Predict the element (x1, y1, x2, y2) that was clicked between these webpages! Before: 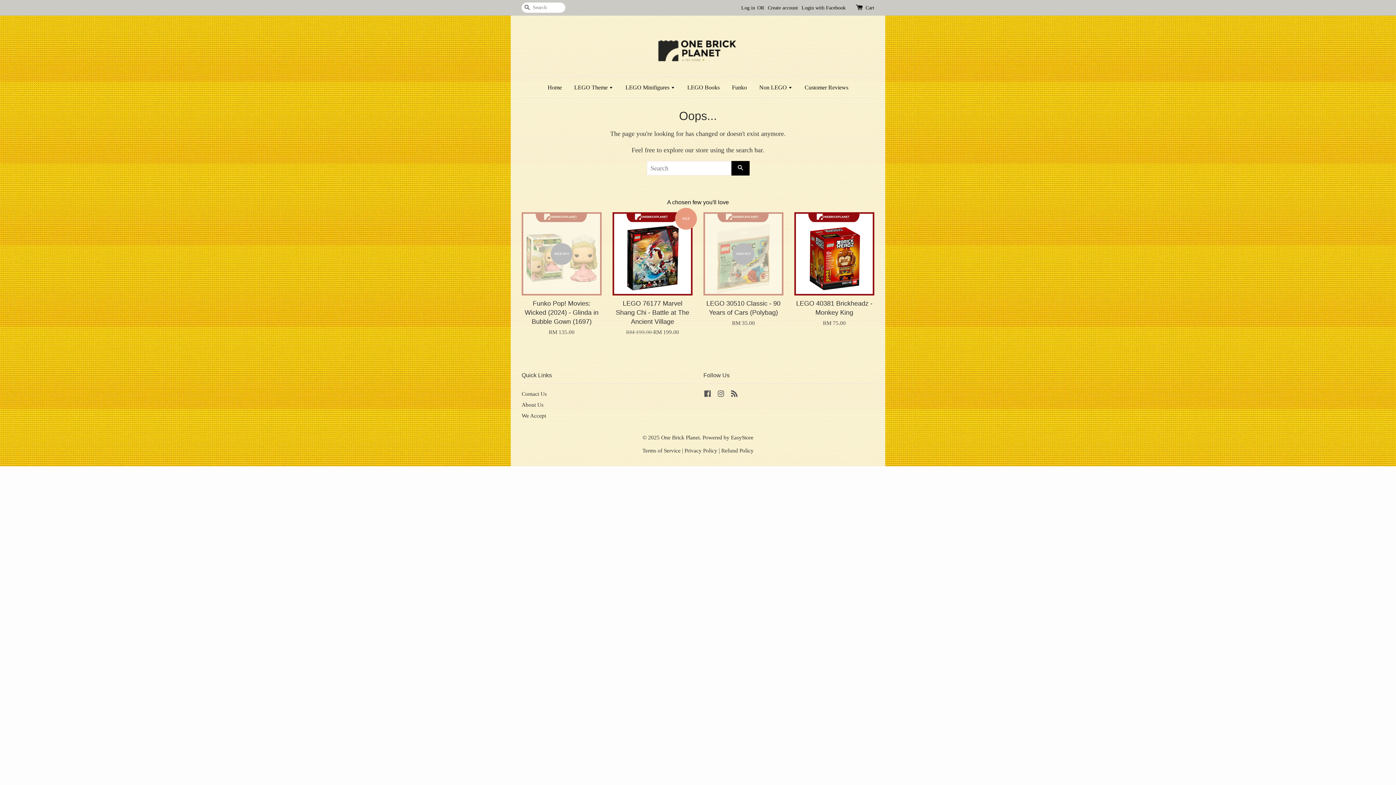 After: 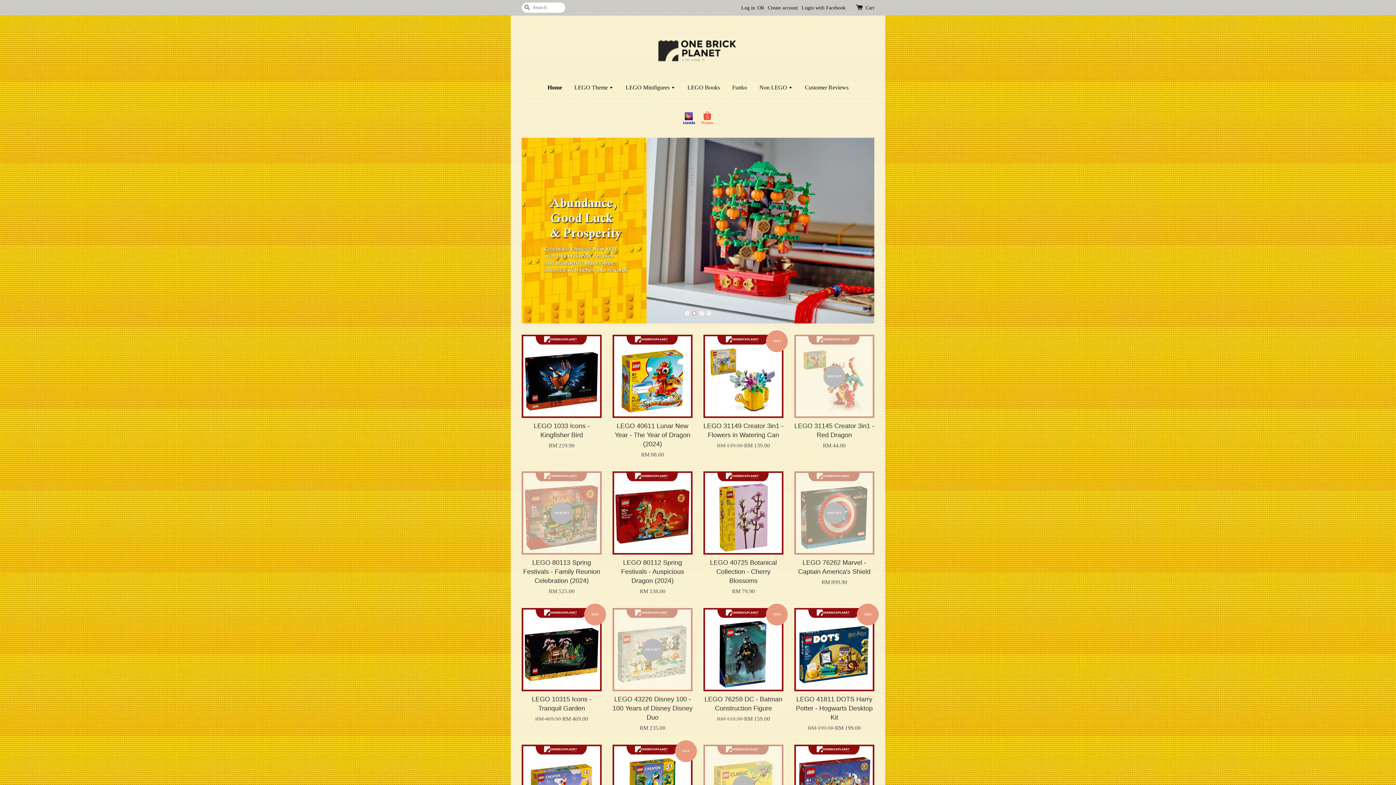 Action: bbox: (521, 33, 874, 65)